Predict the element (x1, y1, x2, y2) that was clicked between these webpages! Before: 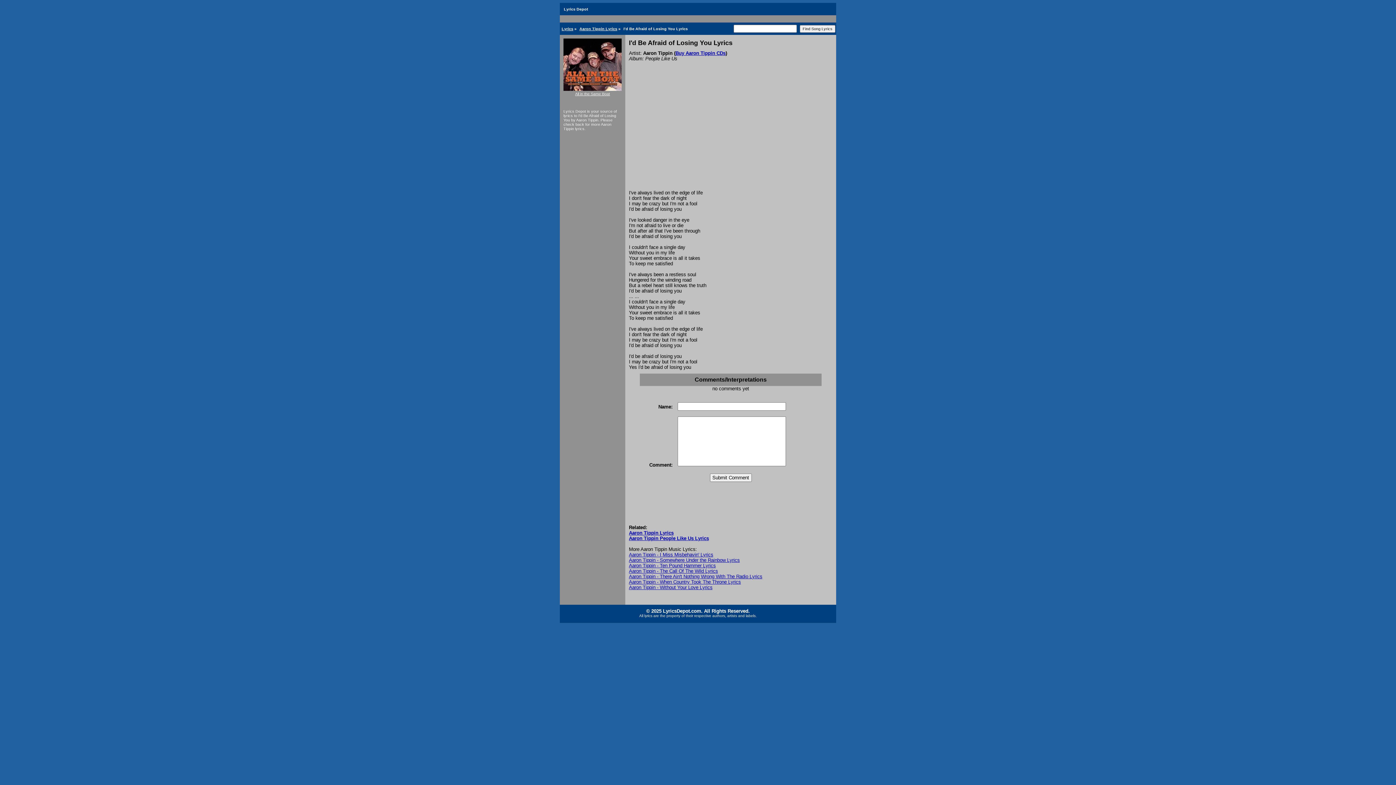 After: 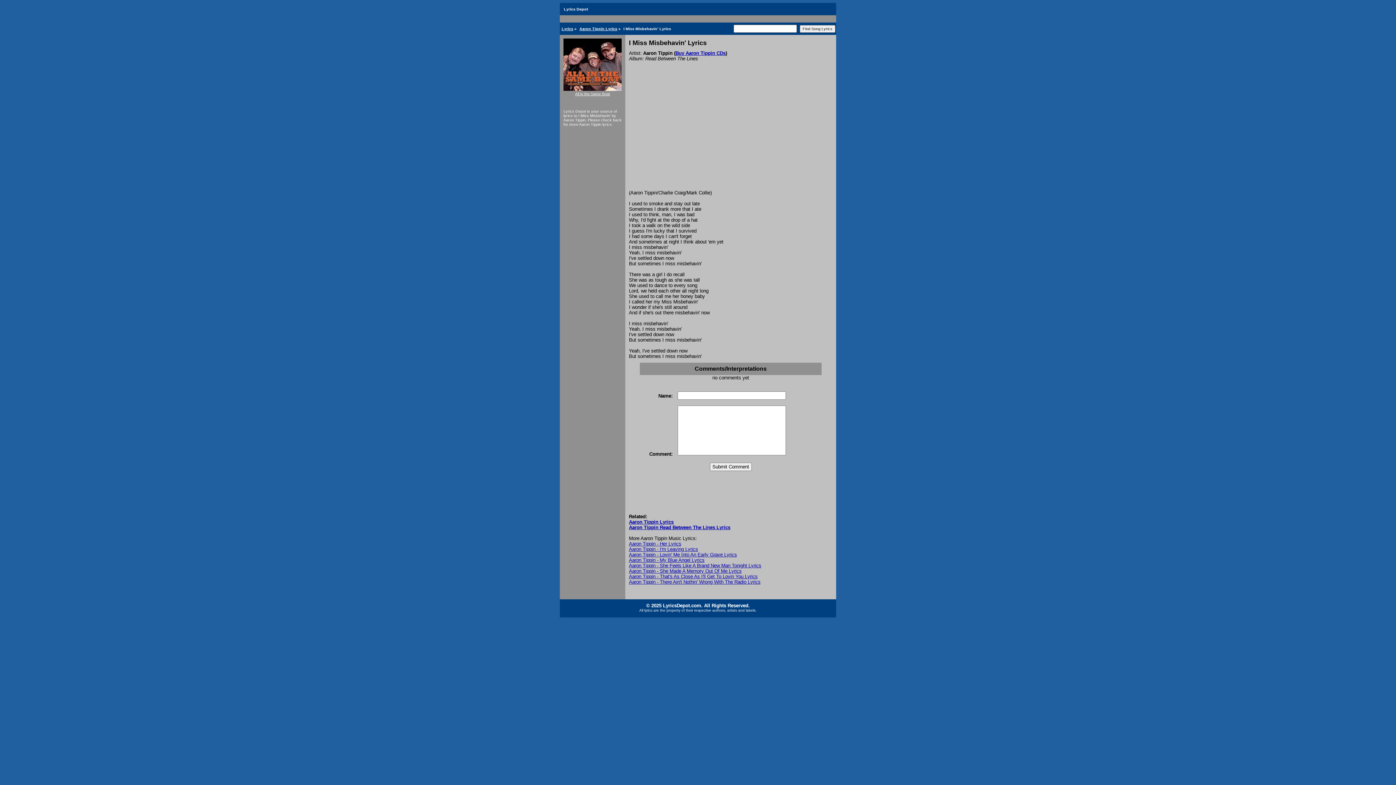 Action: bbox: (629, 552, 713, 557) label: Aaron Tippin - I Miss Misbehavin' Lyrics